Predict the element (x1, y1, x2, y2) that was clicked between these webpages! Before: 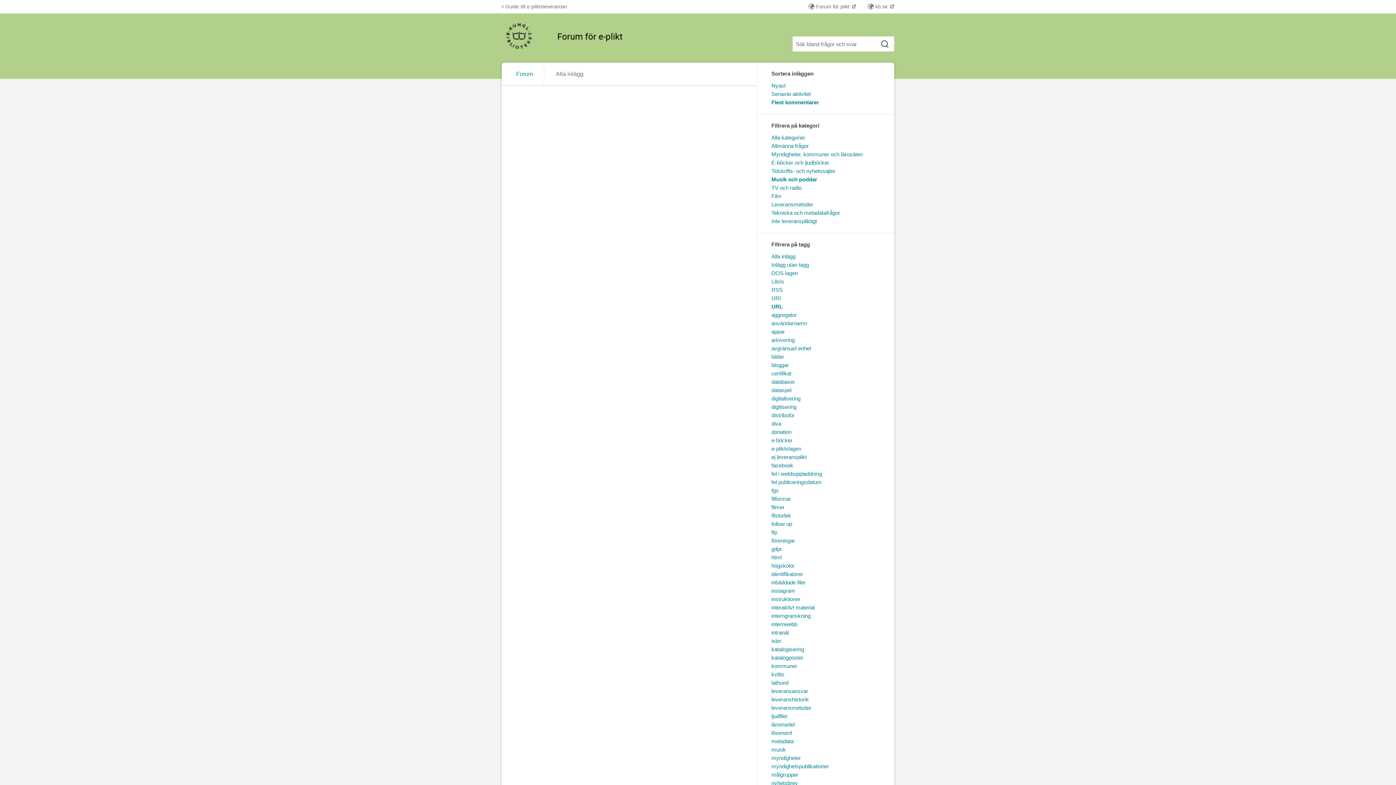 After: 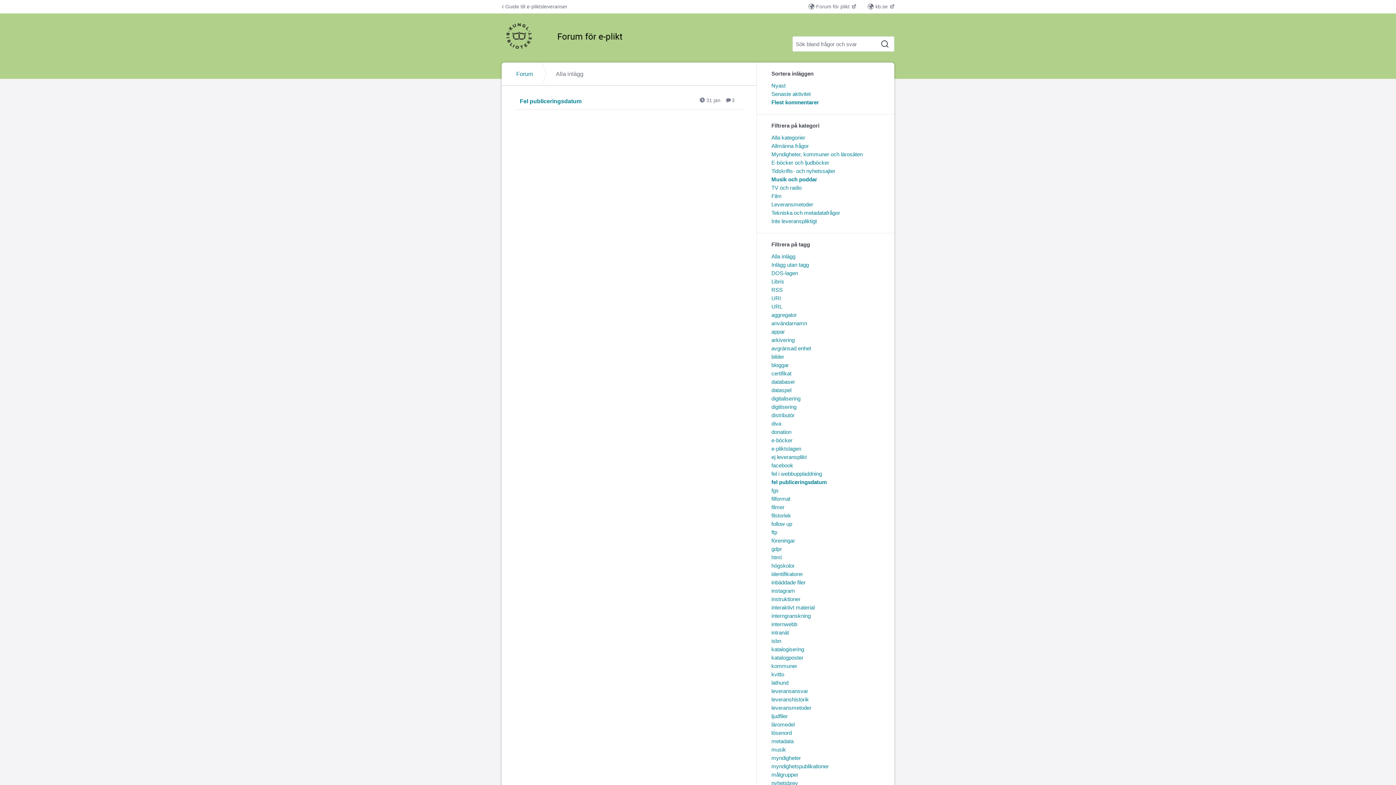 Action: bbox: (771, 479, 821, 485) label: fel publiceringsdatum